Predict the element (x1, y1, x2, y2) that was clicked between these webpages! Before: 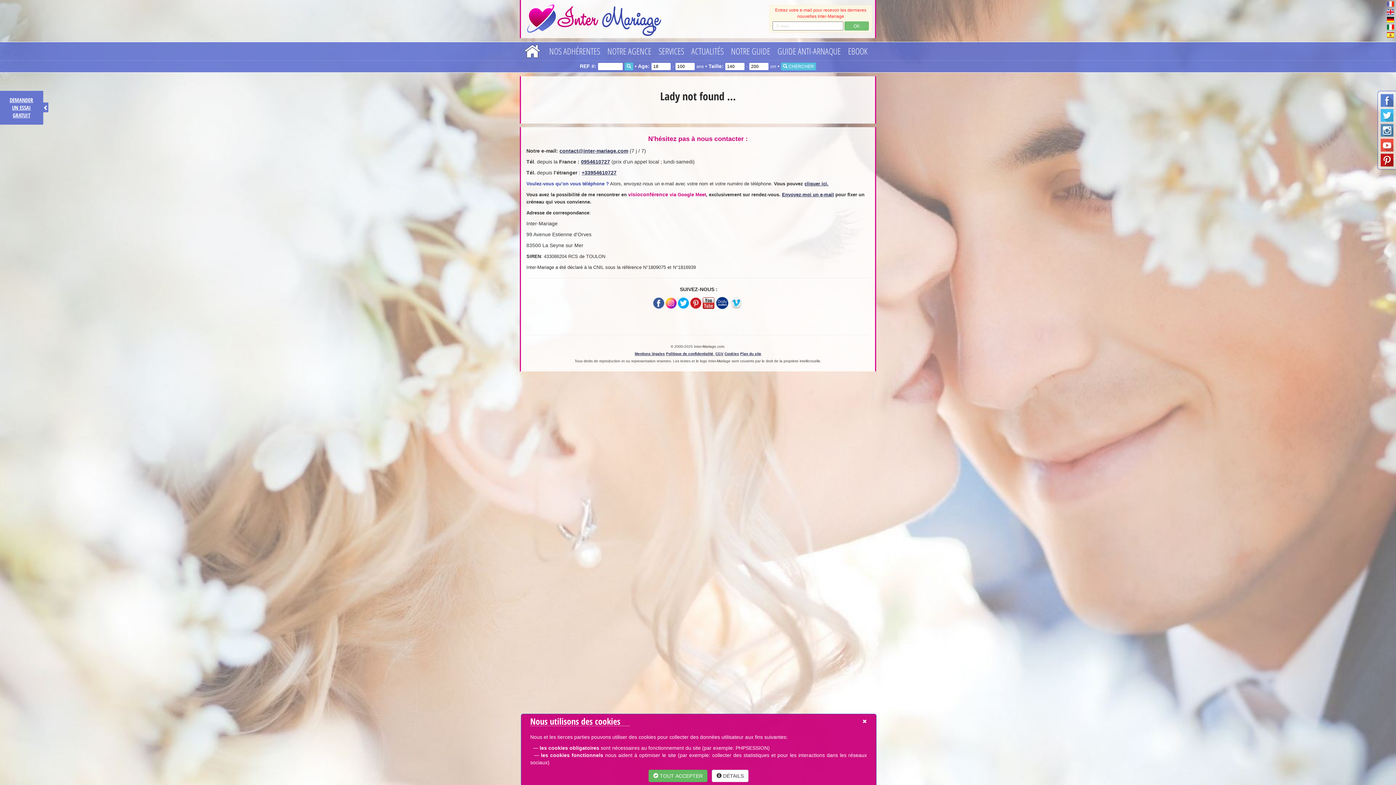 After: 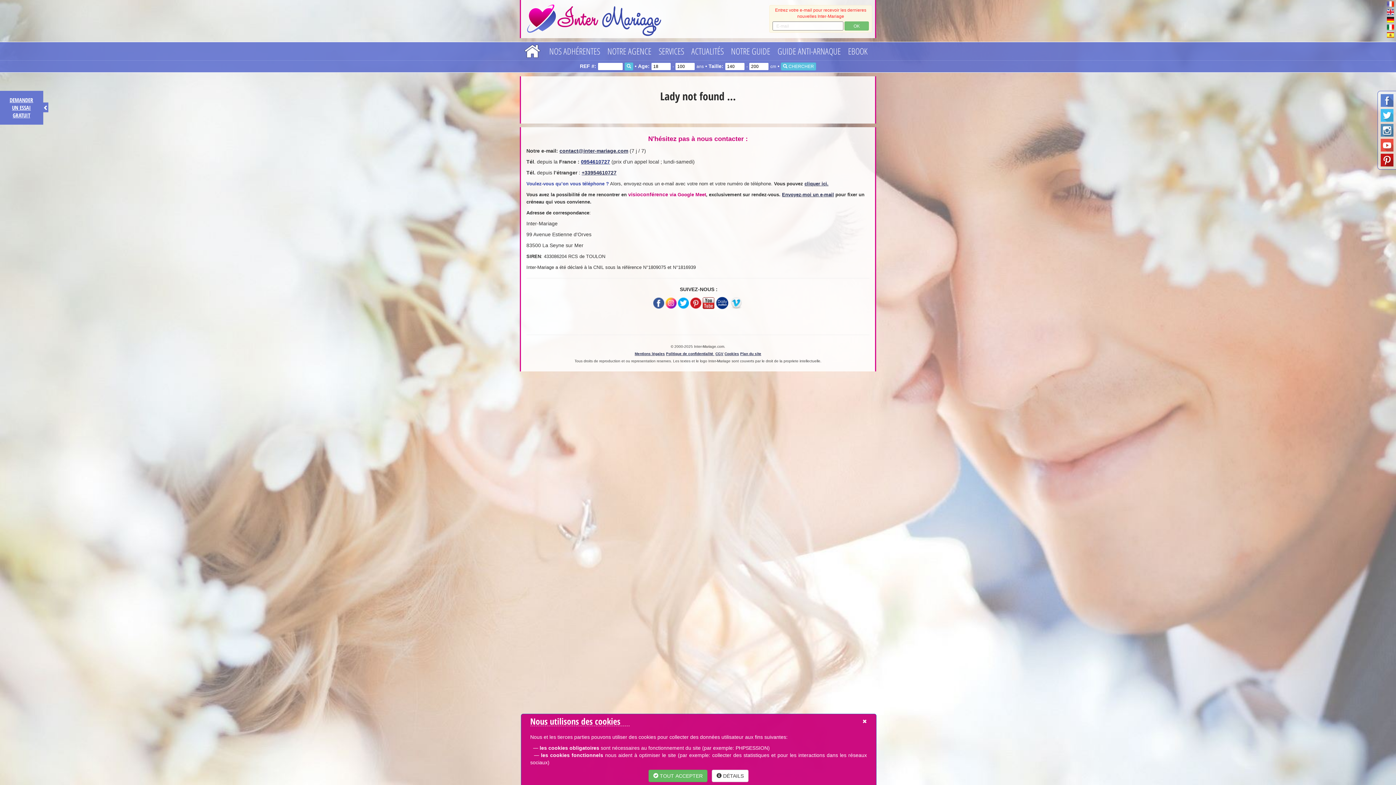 Action: label: 0954610727 bbox: (581, 158, 610, 164)